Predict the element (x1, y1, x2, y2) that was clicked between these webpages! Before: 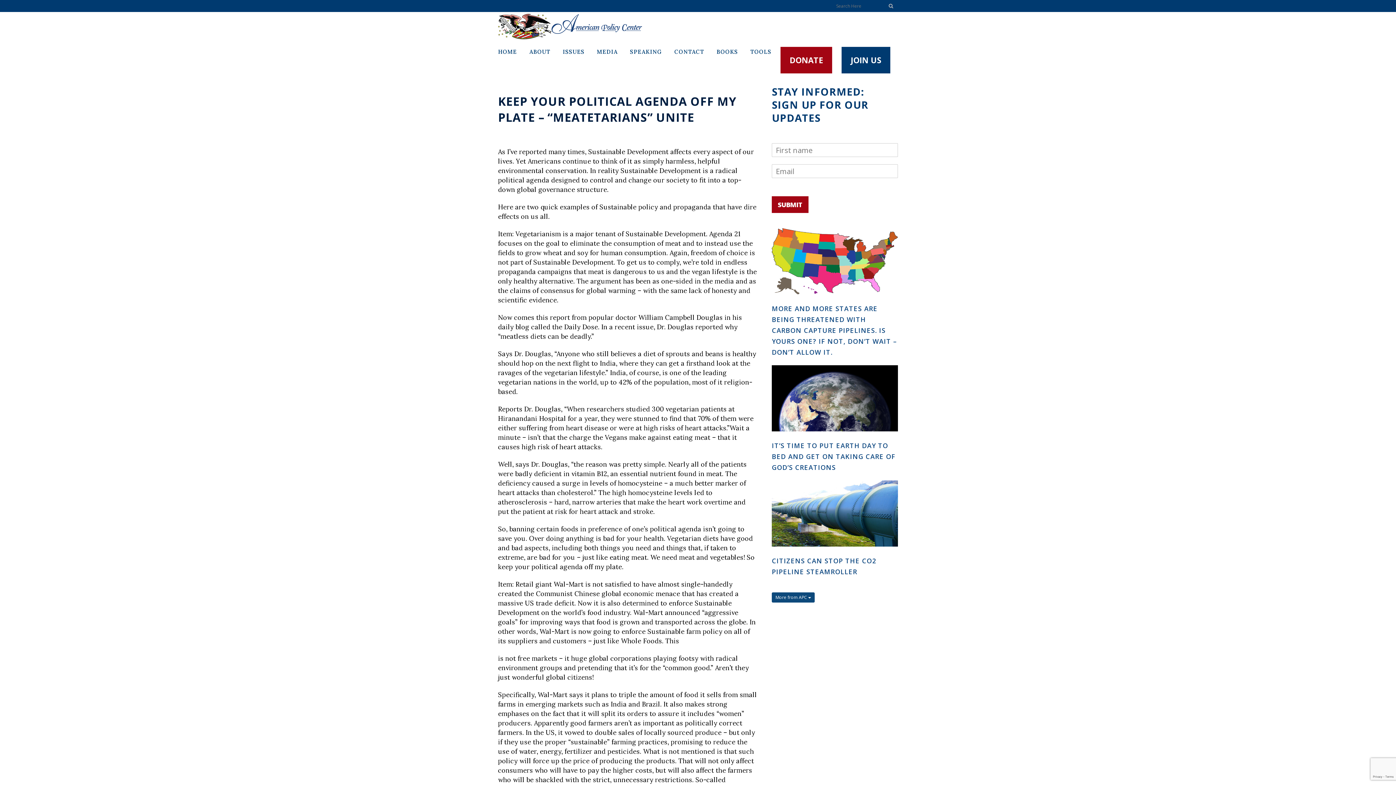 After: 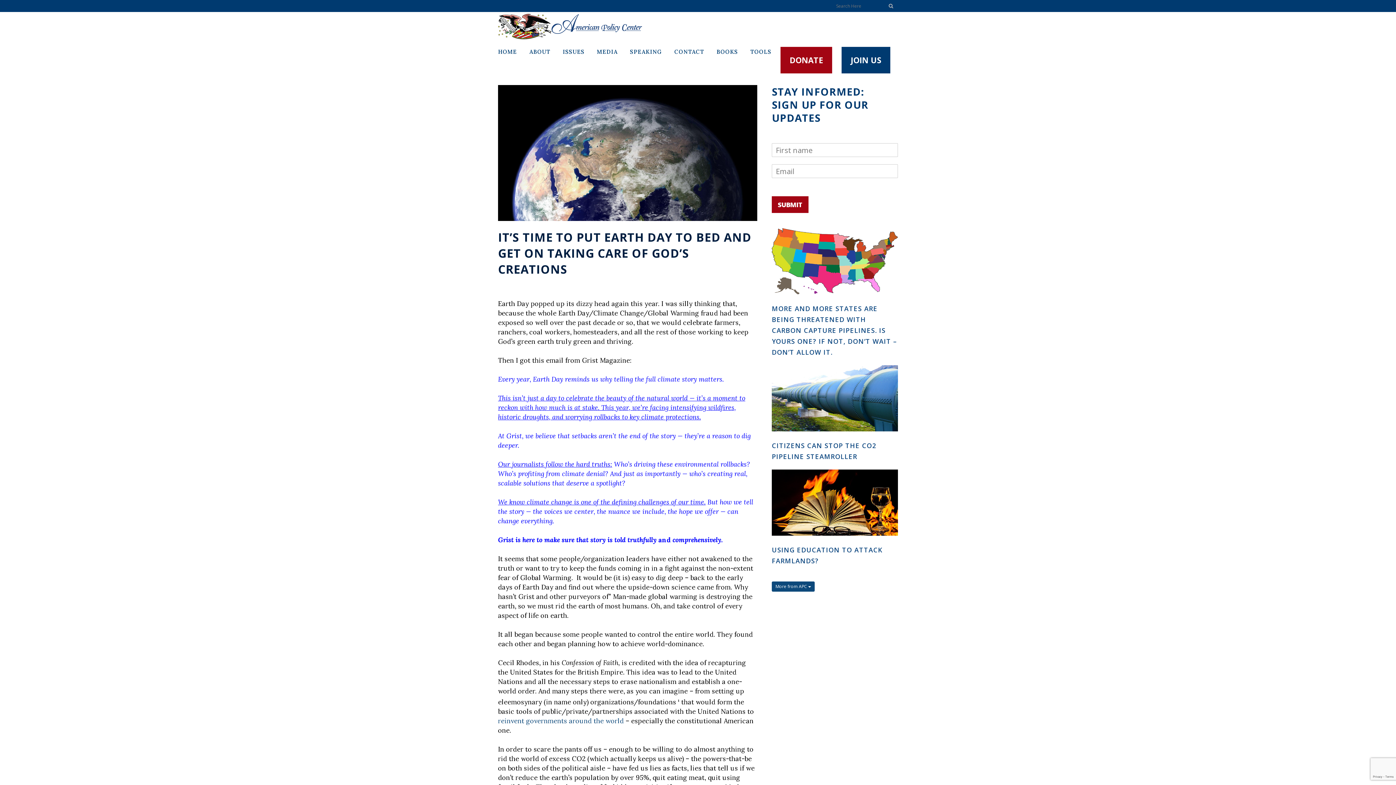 Action: bbox: (772, 365, 898, 435)